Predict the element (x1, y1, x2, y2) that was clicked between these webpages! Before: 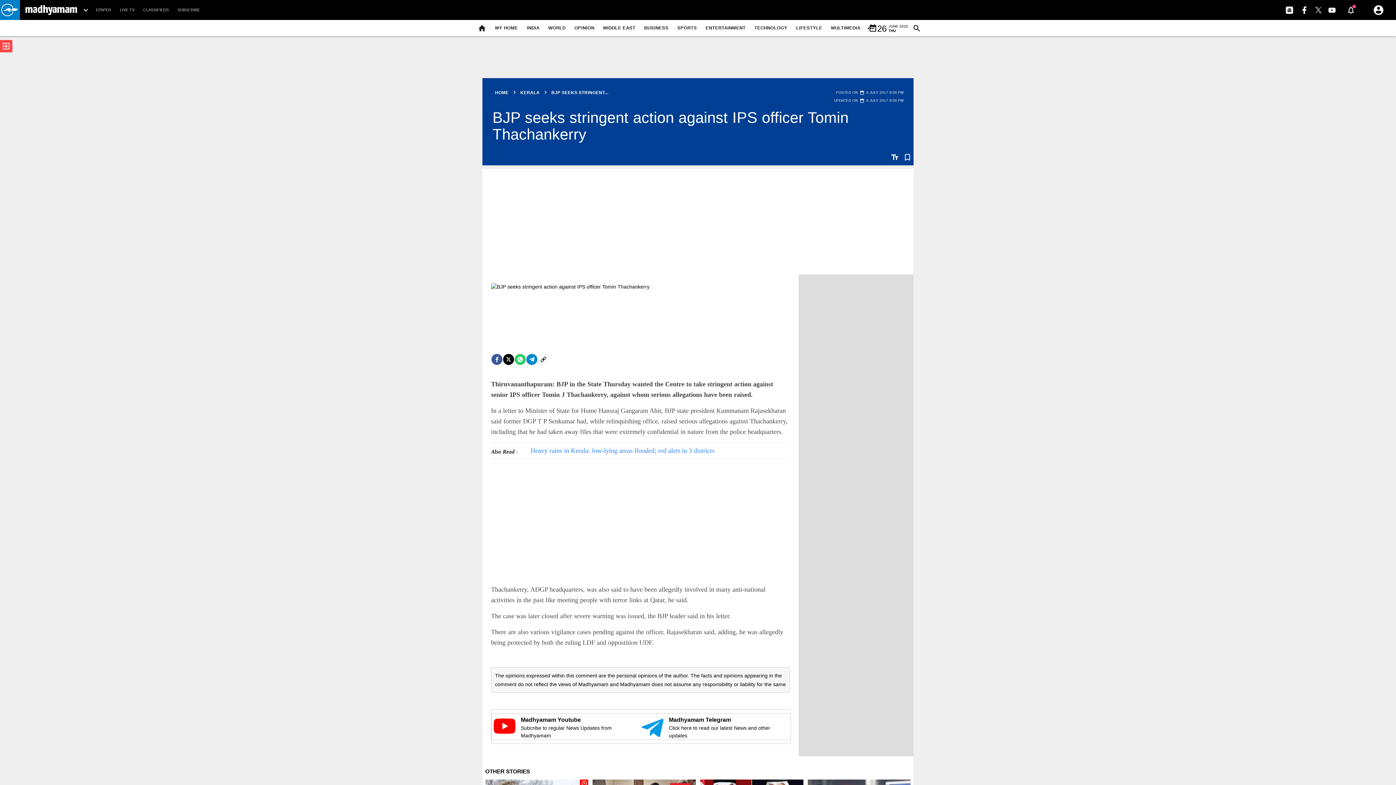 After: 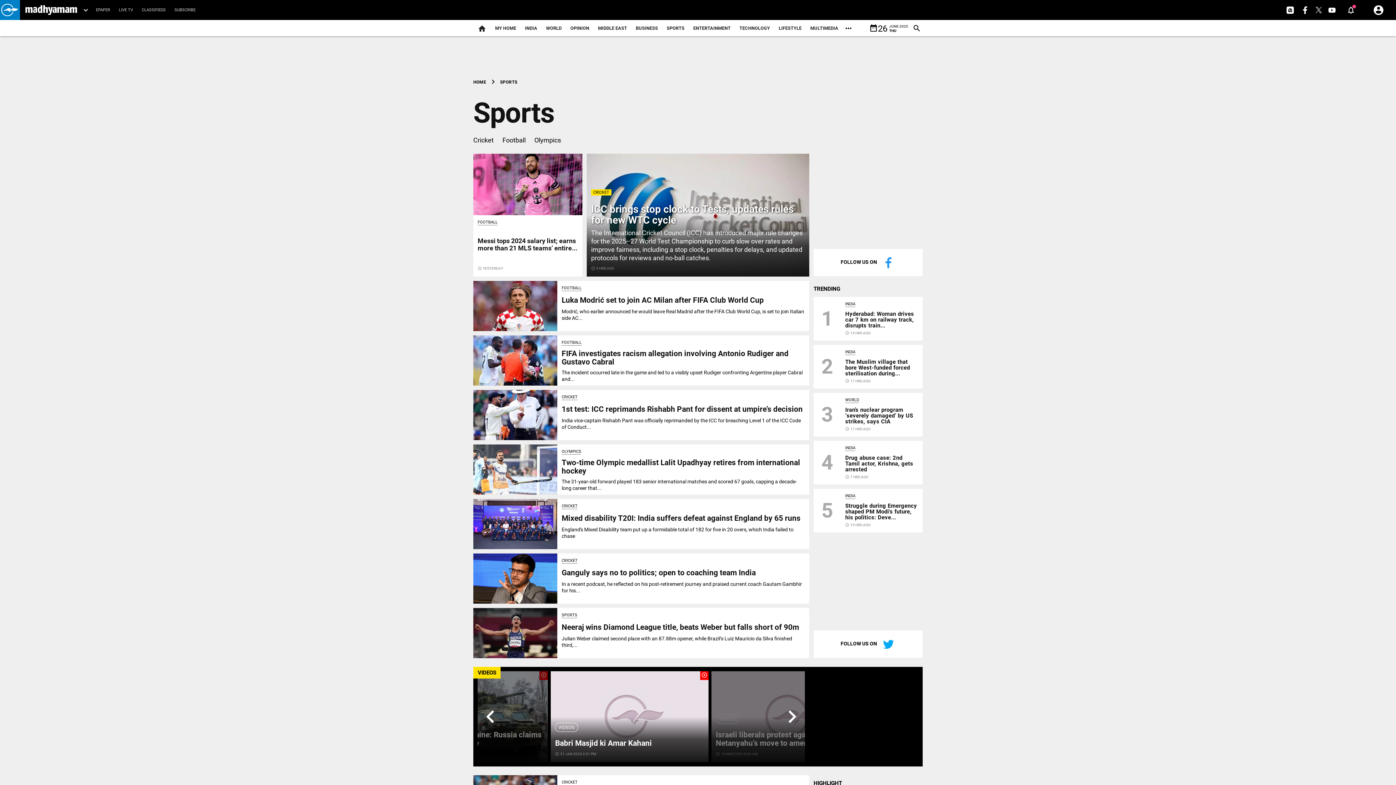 Action: label: SPORTS bbox: (673, 18, 701, 38)